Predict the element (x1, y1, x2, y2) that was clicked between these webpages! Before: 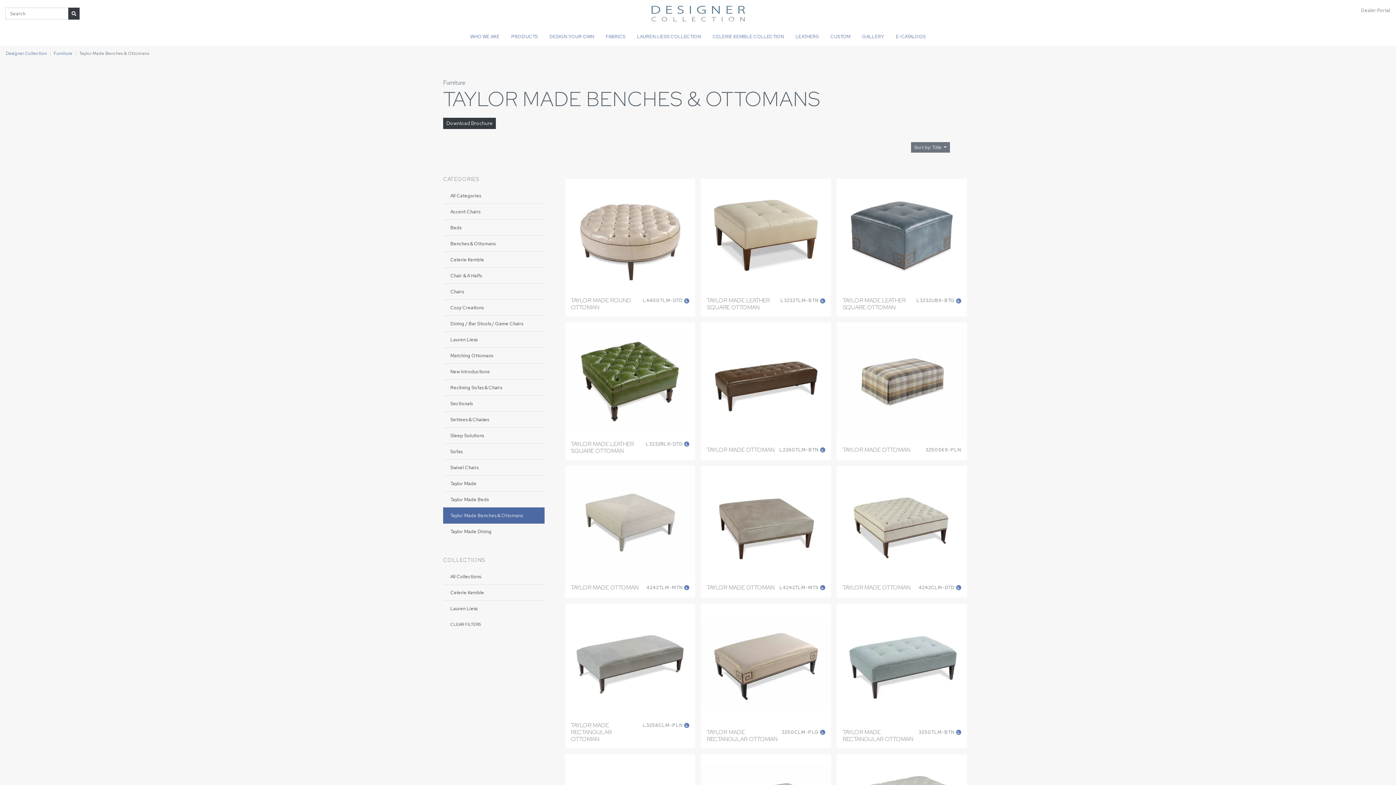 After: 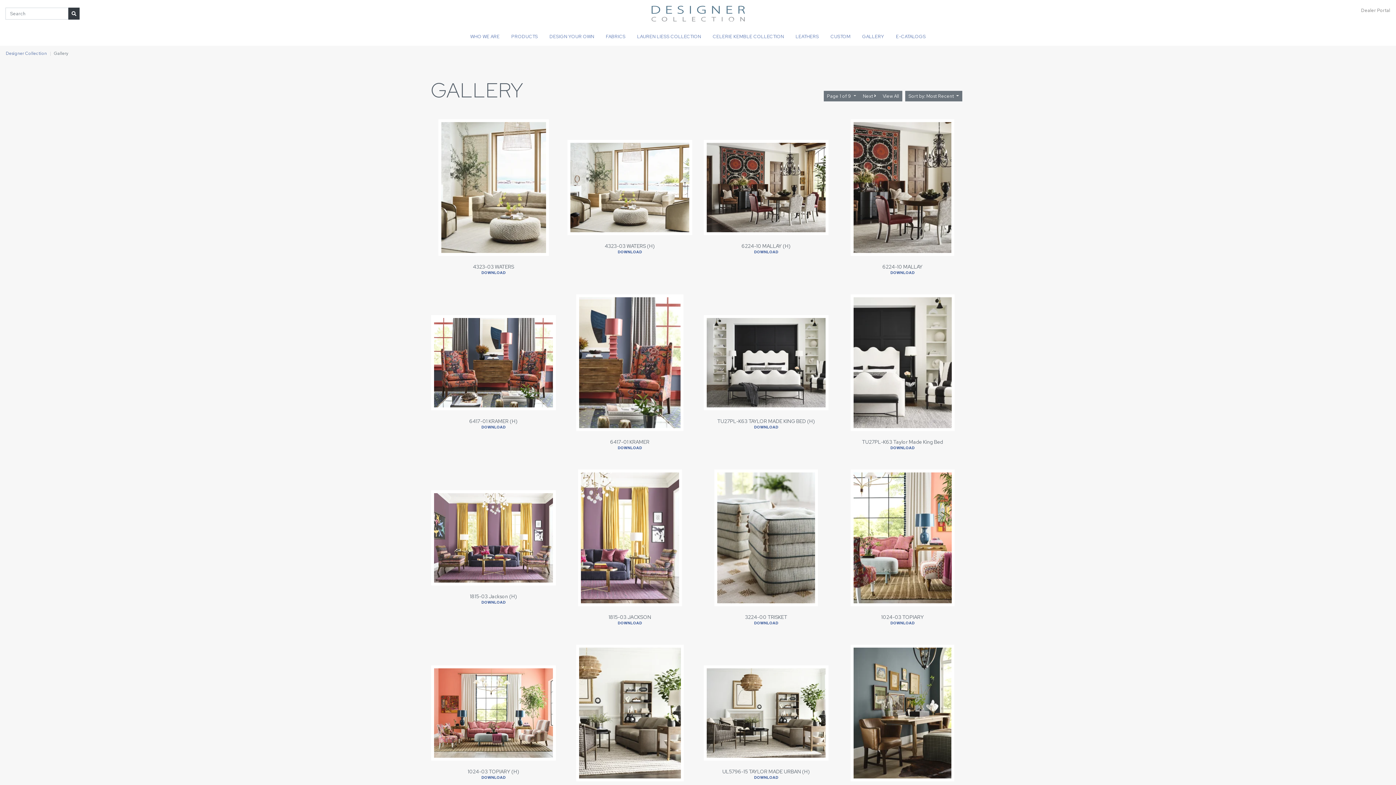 Action: bbox: (856, 27, 890, 45) label: GALLERY